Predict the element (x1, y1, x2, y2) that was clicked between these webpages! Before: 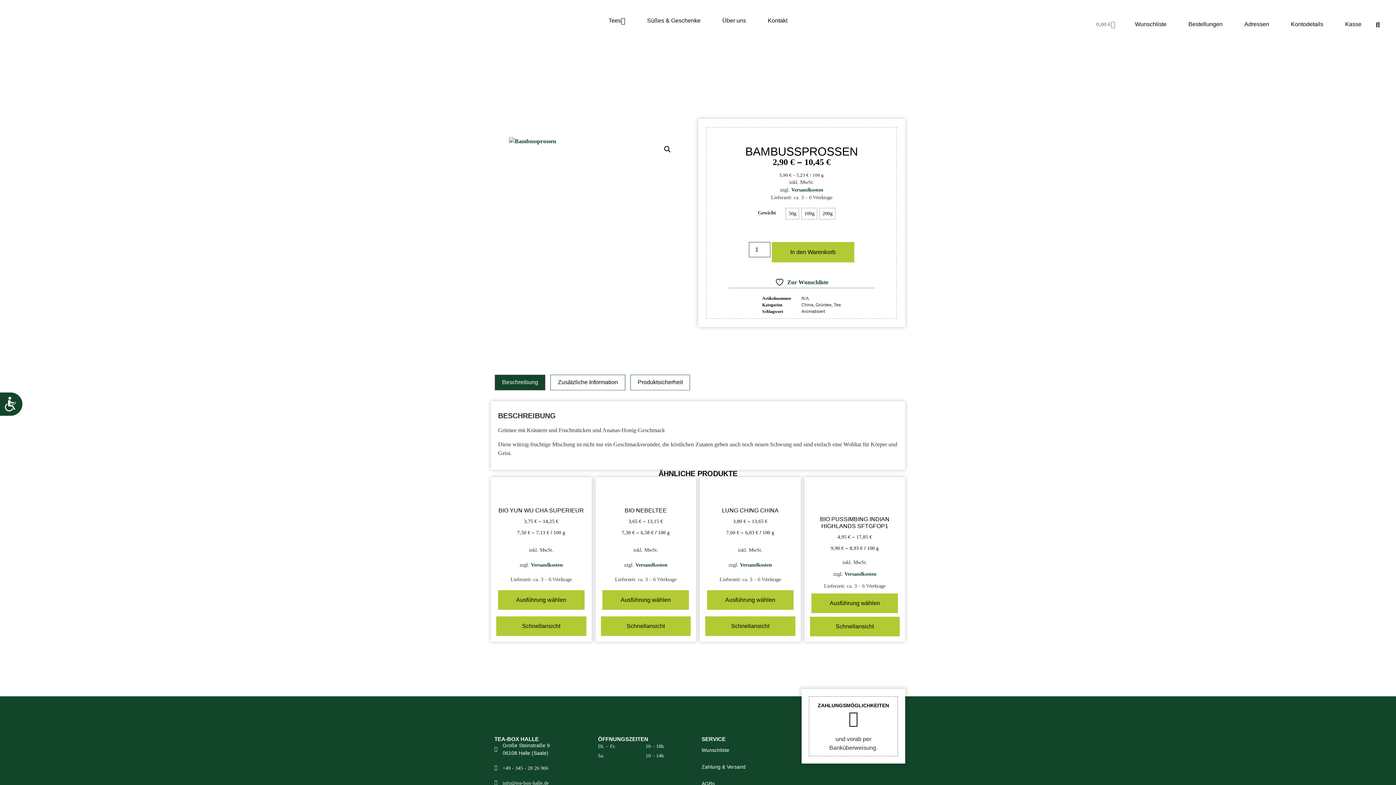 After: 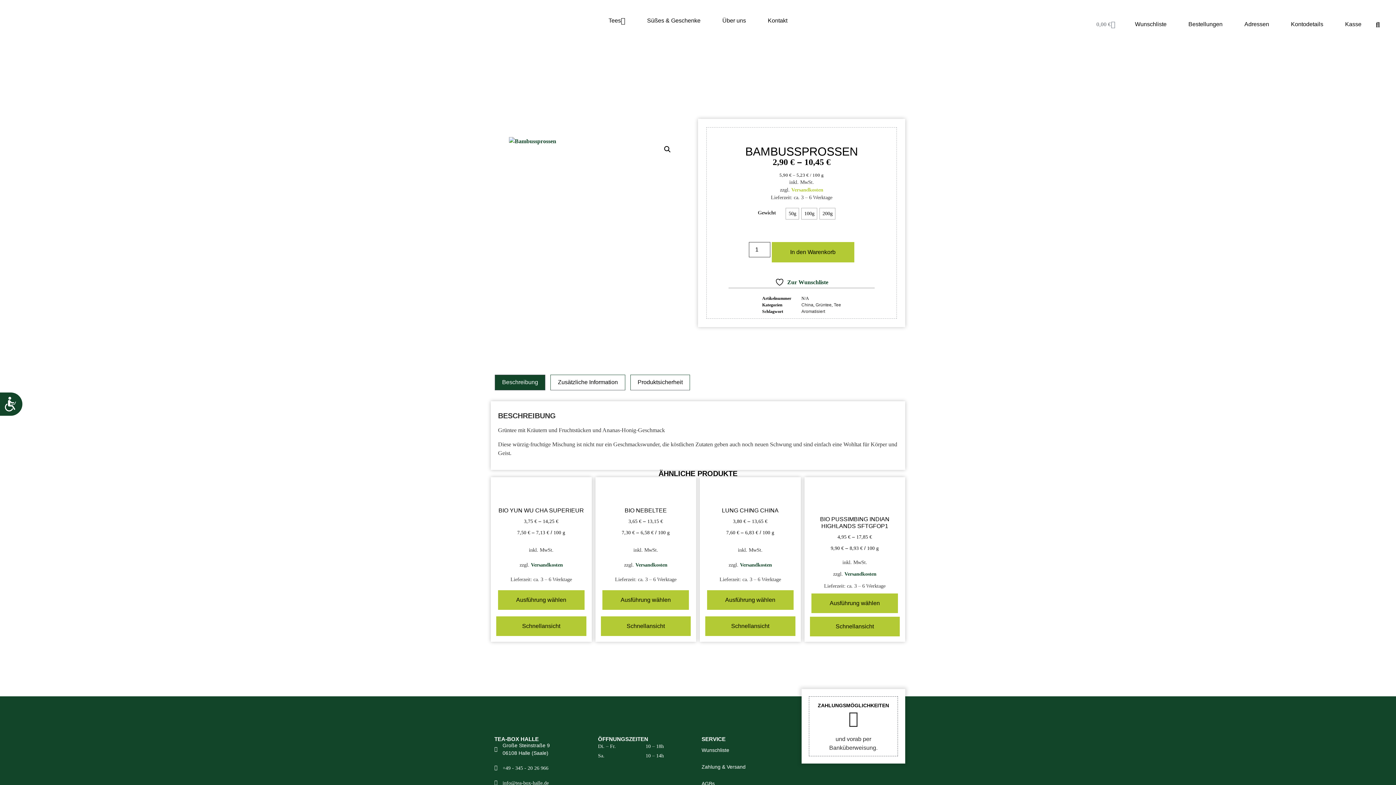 Action: label: Versandkosten bbox: (791, 187, 823, 192)